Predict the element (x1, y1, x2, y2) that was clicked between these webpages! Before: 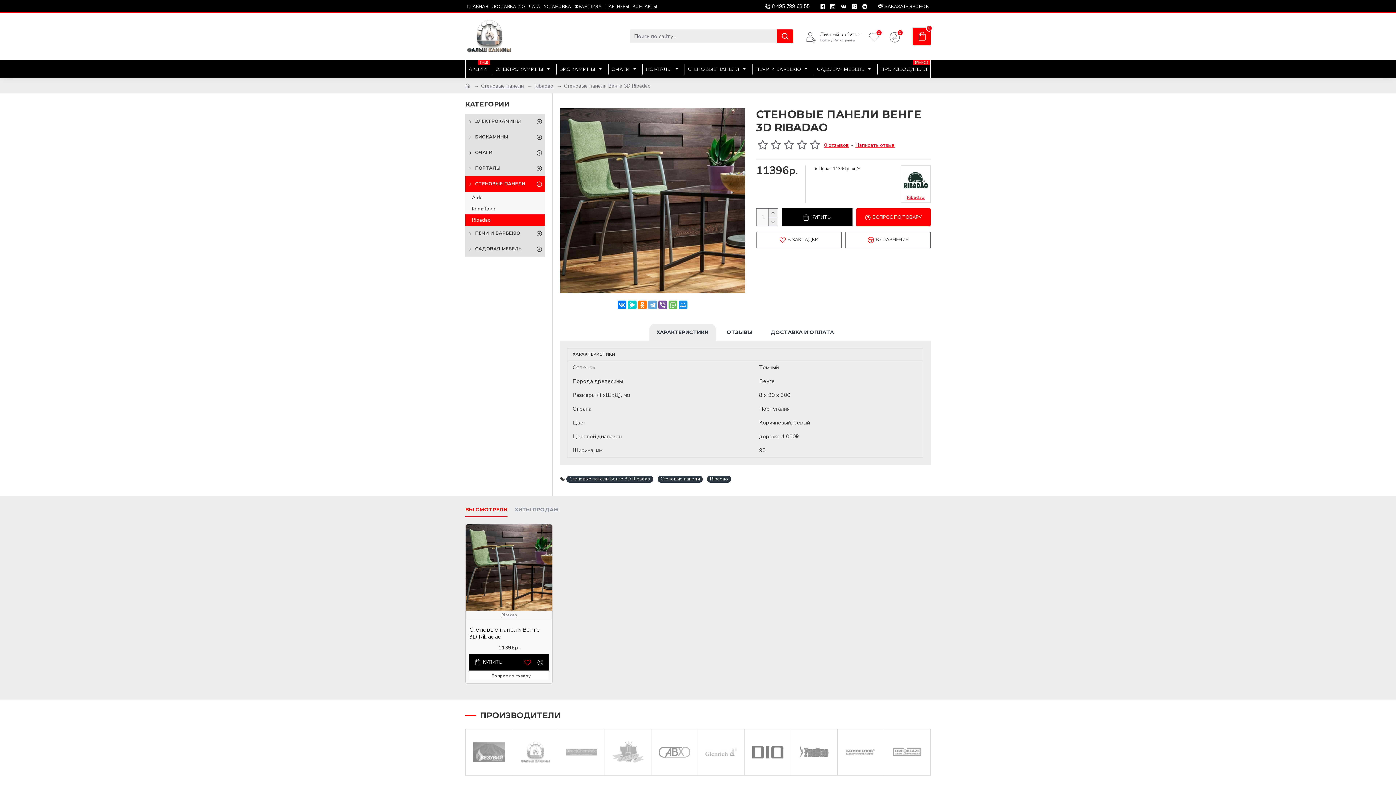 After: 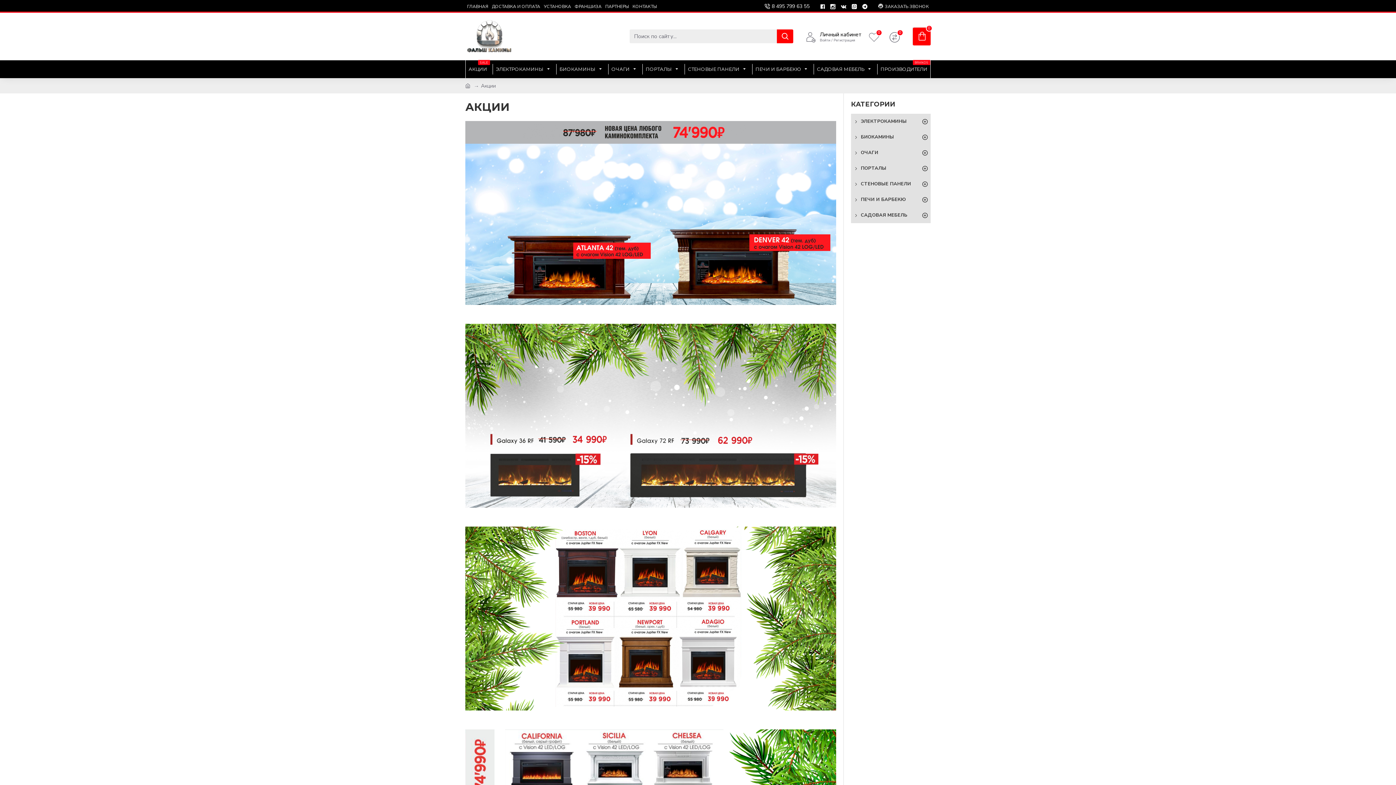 Action: bbox: (465, 63, 490, 74) label: АКЦИИ
SALE